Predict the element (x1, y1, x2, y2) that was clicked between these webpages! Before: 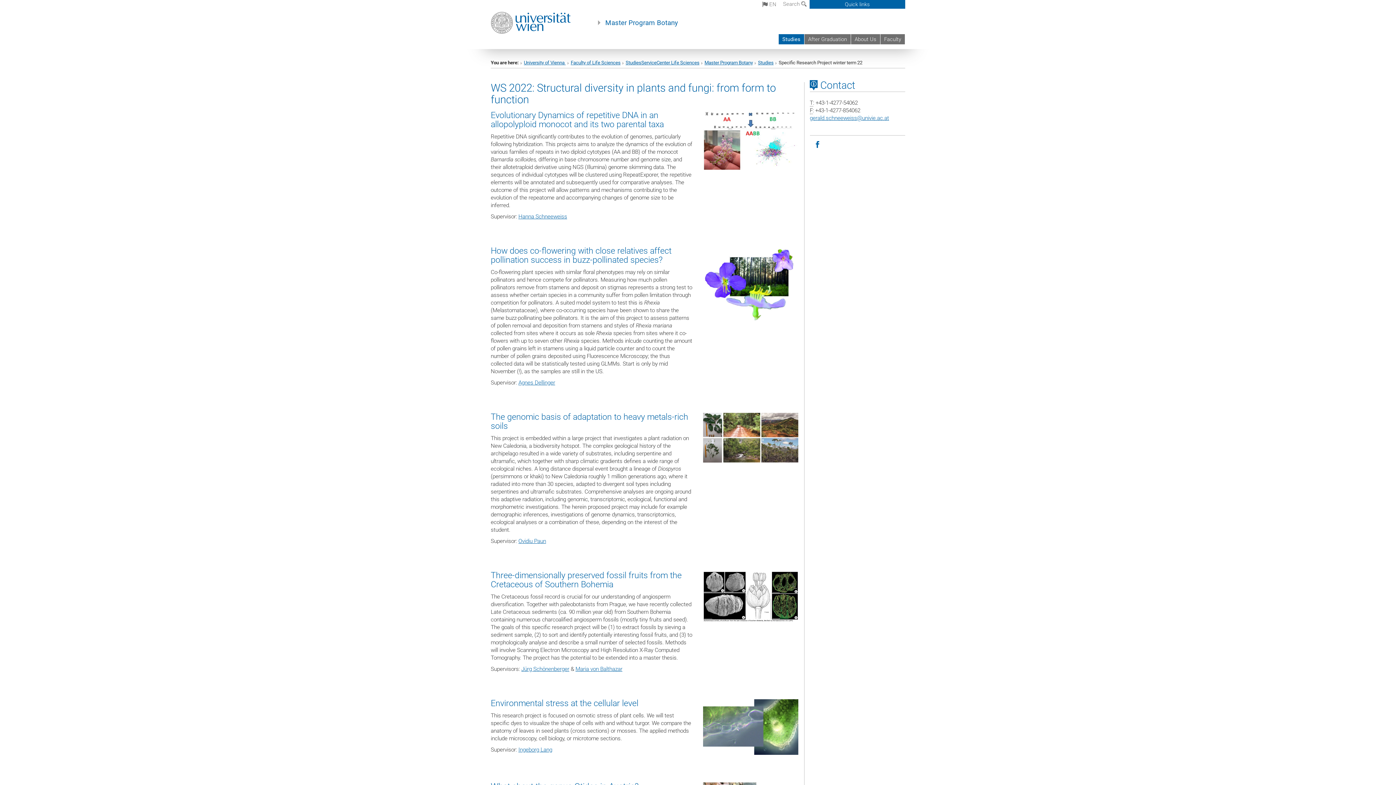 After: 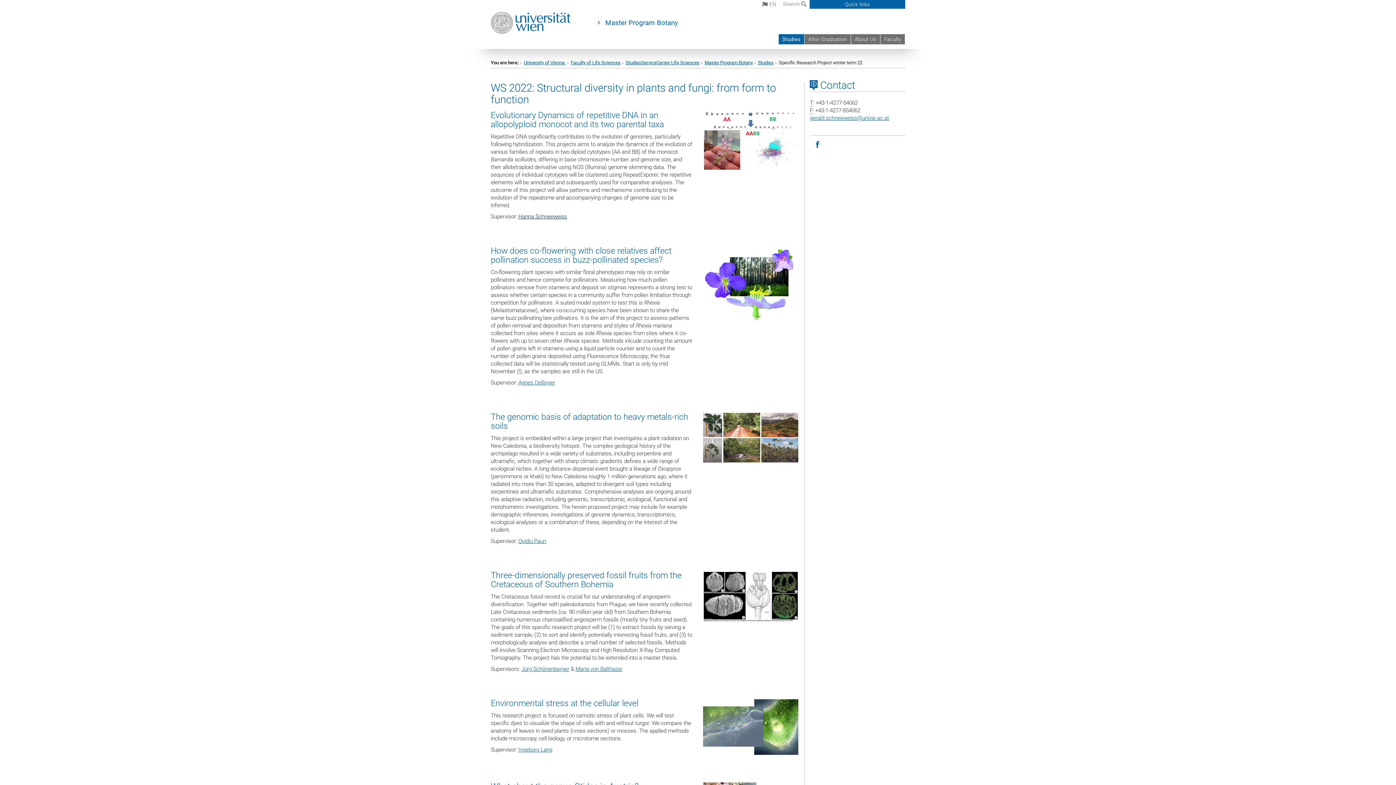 Action: bbox: (518, 213, 567, 220) label: Hanna Schneeweiss